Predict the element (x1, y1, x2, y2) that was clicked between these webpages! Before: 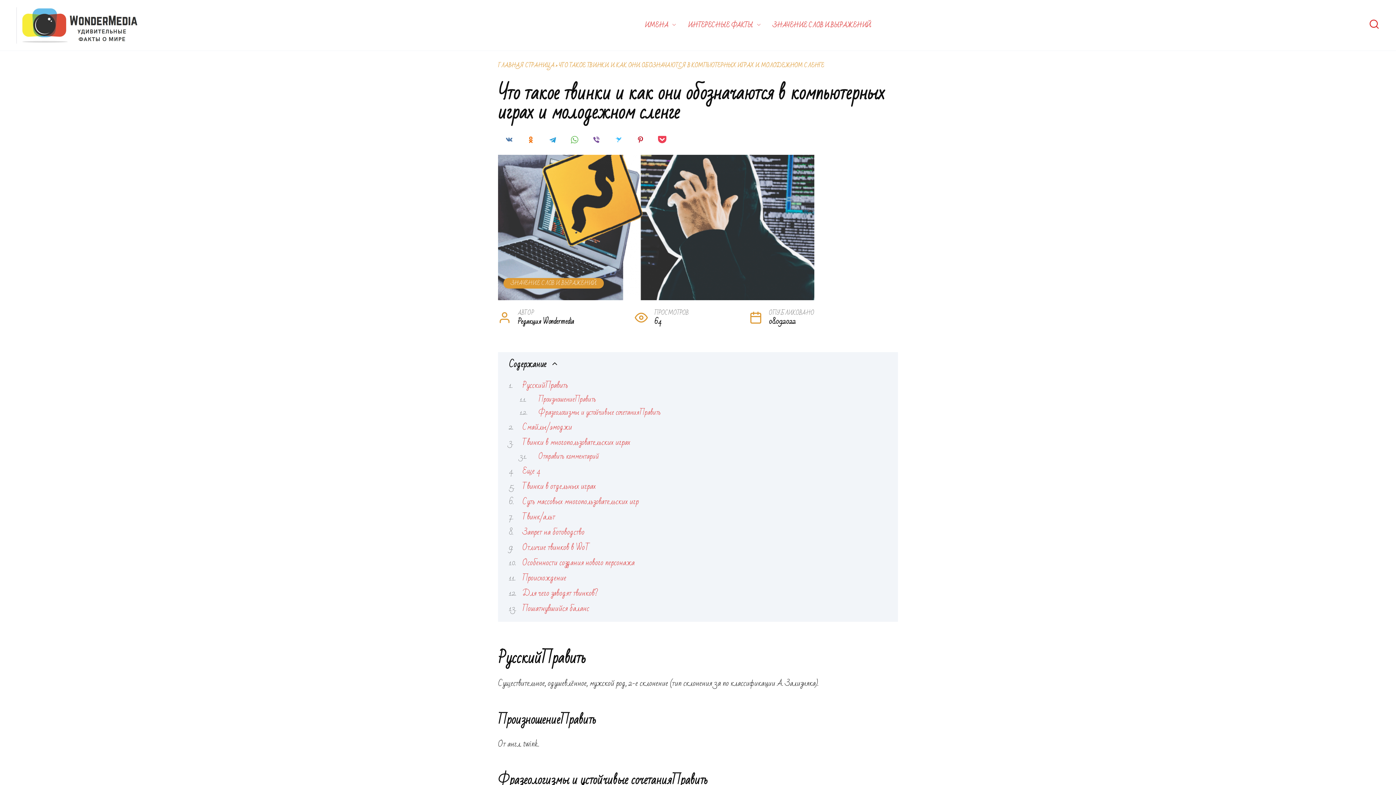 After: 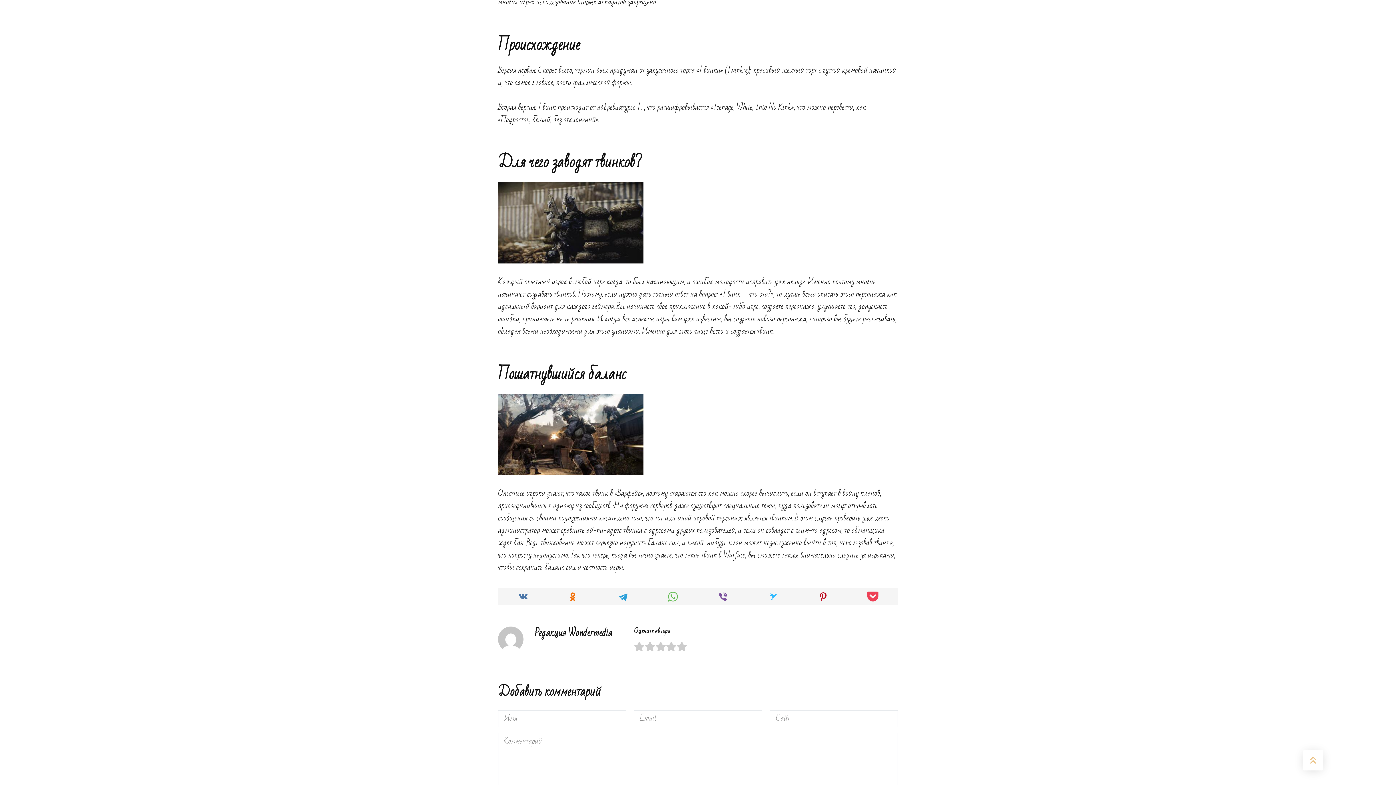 Action: label: Происхождение bbox: (522, 571, 566, 585)